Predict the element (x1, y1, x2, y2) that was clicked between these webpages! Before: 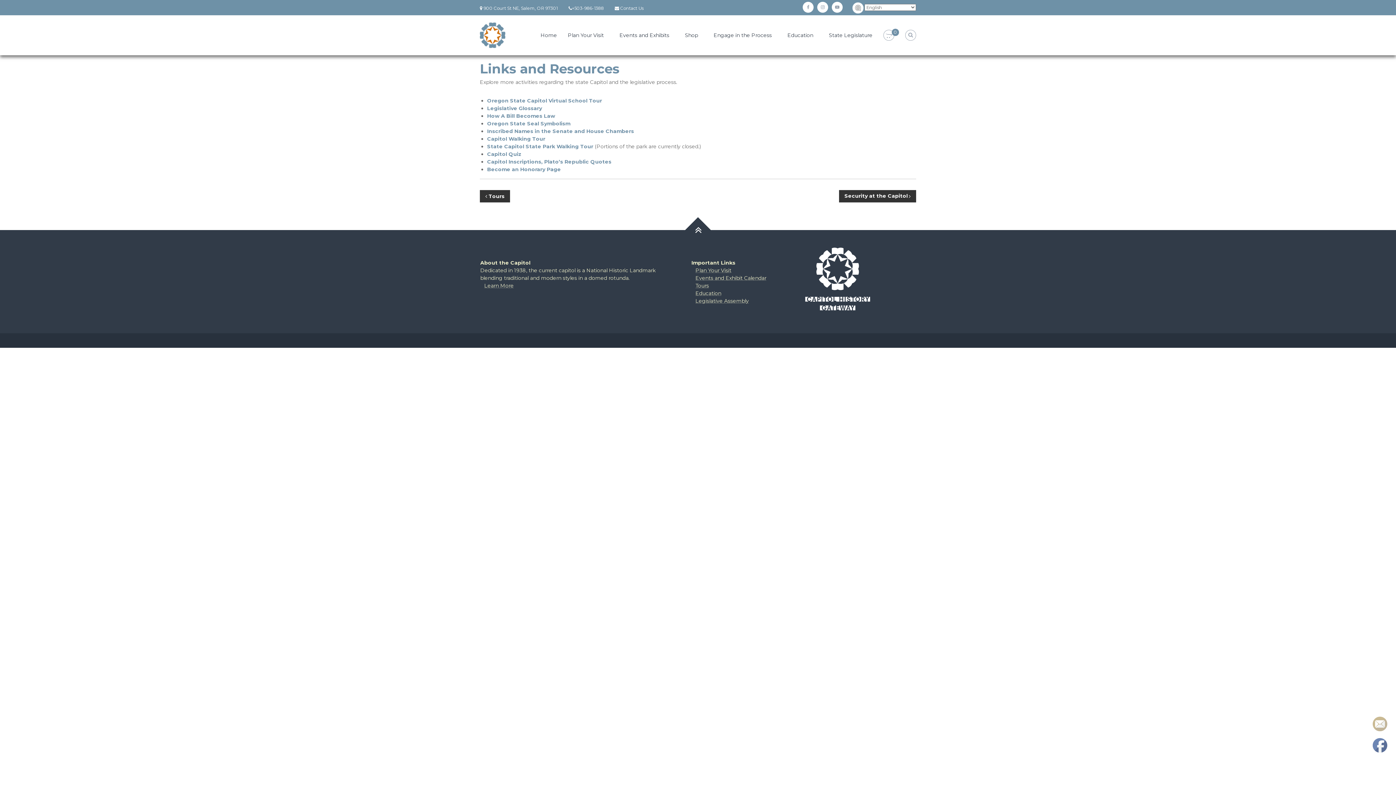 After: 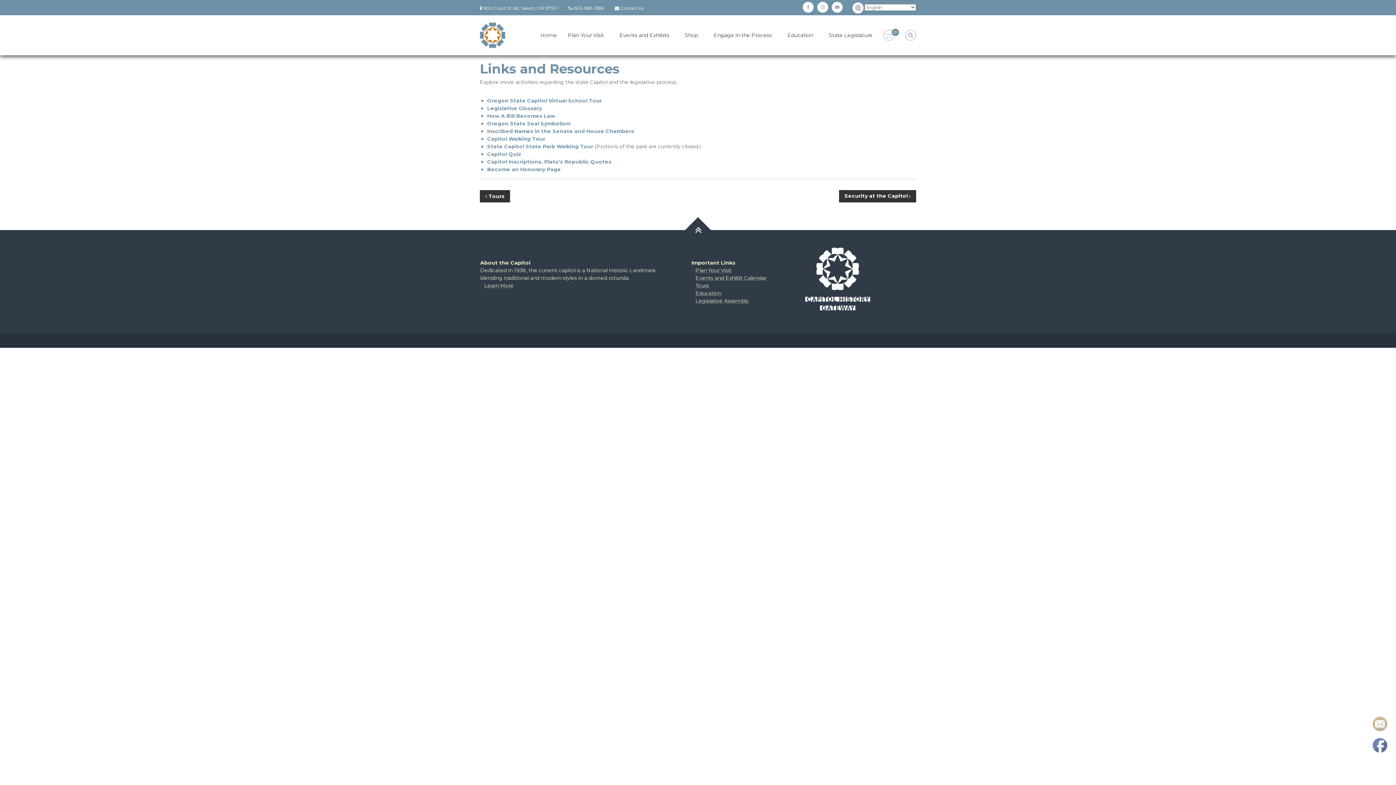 Action: bbox: (1372, 717, 1387, 731)